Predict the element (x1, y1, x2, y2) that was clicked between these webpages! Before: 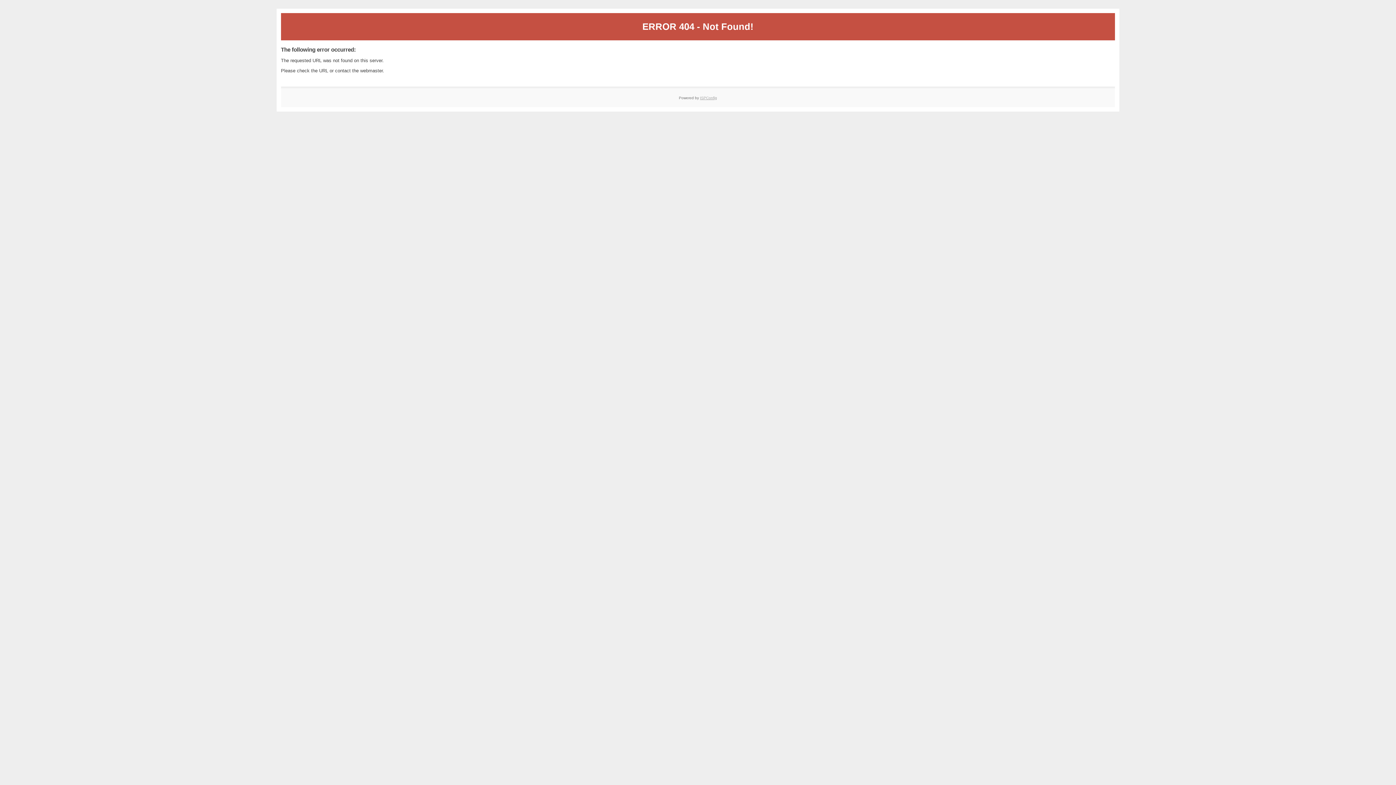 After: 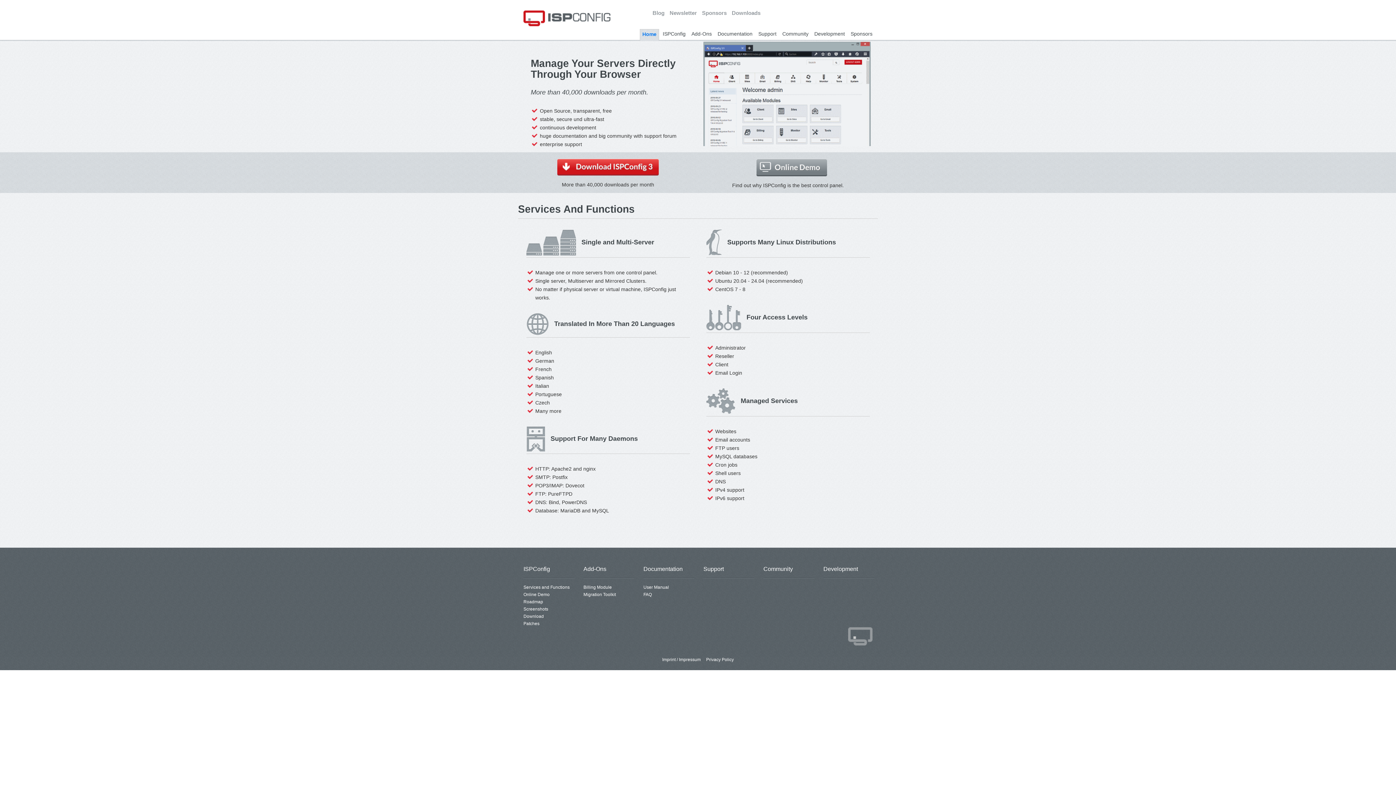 Action: label: ISPConfig bbox: (700, 95, 717, 99)